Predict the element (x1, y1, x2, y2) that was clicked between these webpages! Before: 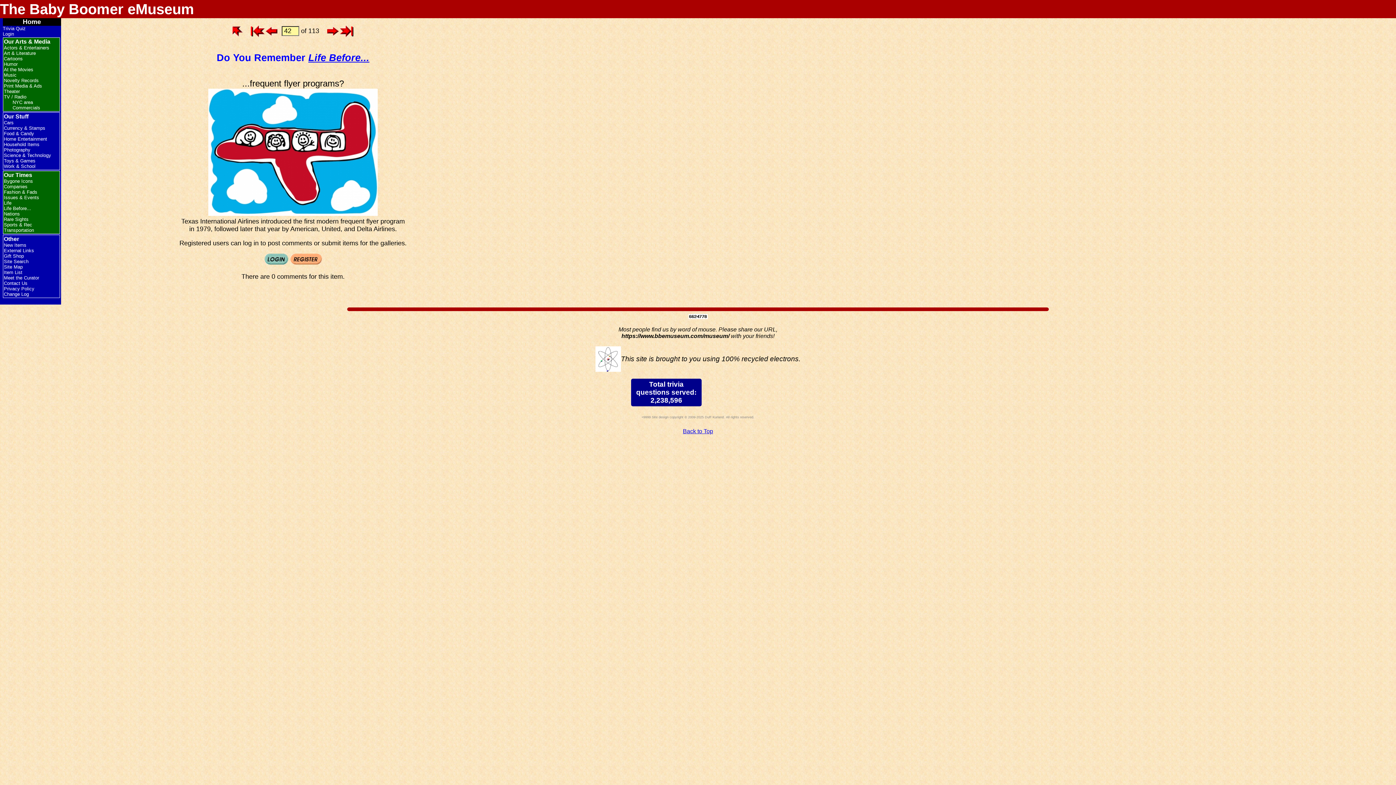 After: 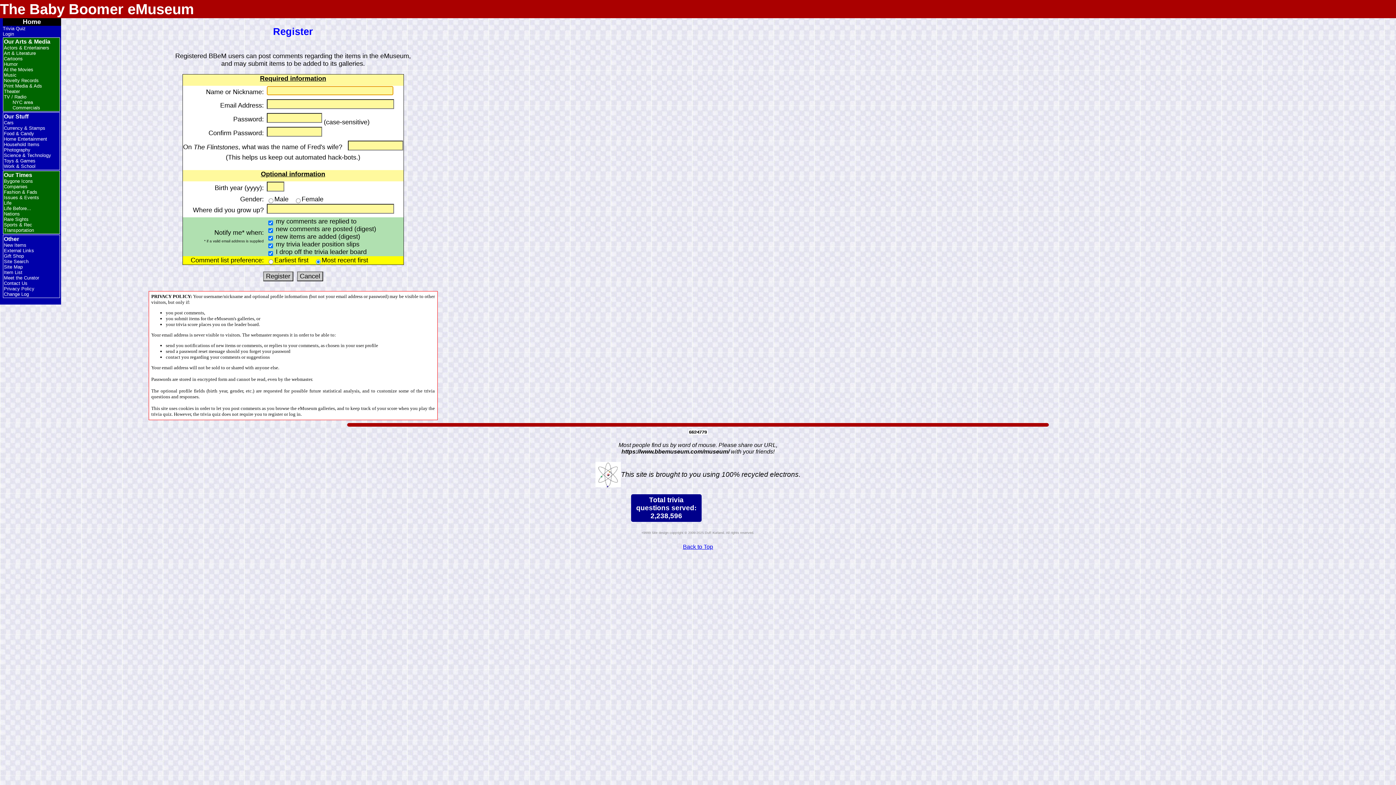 Action: bbox: (290, 258, 322, 266)